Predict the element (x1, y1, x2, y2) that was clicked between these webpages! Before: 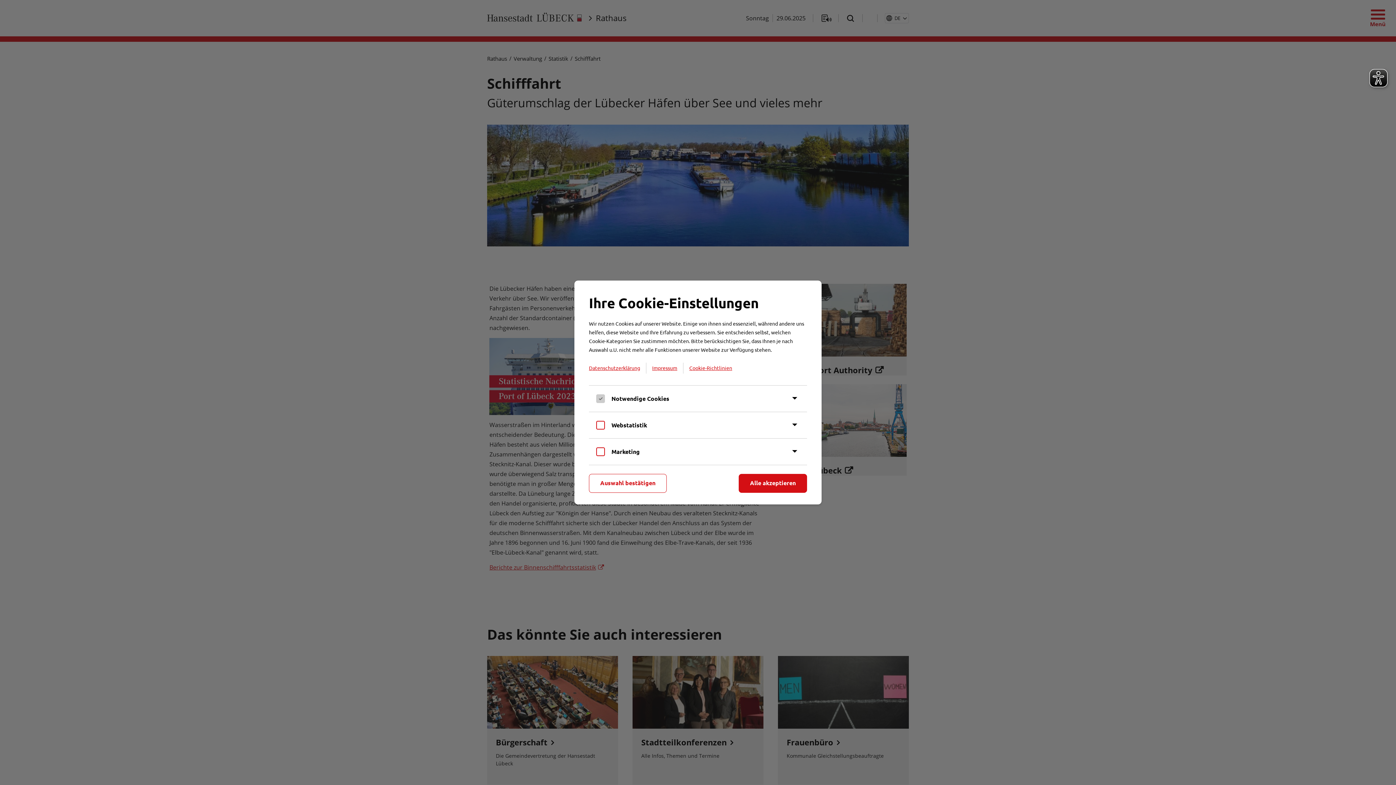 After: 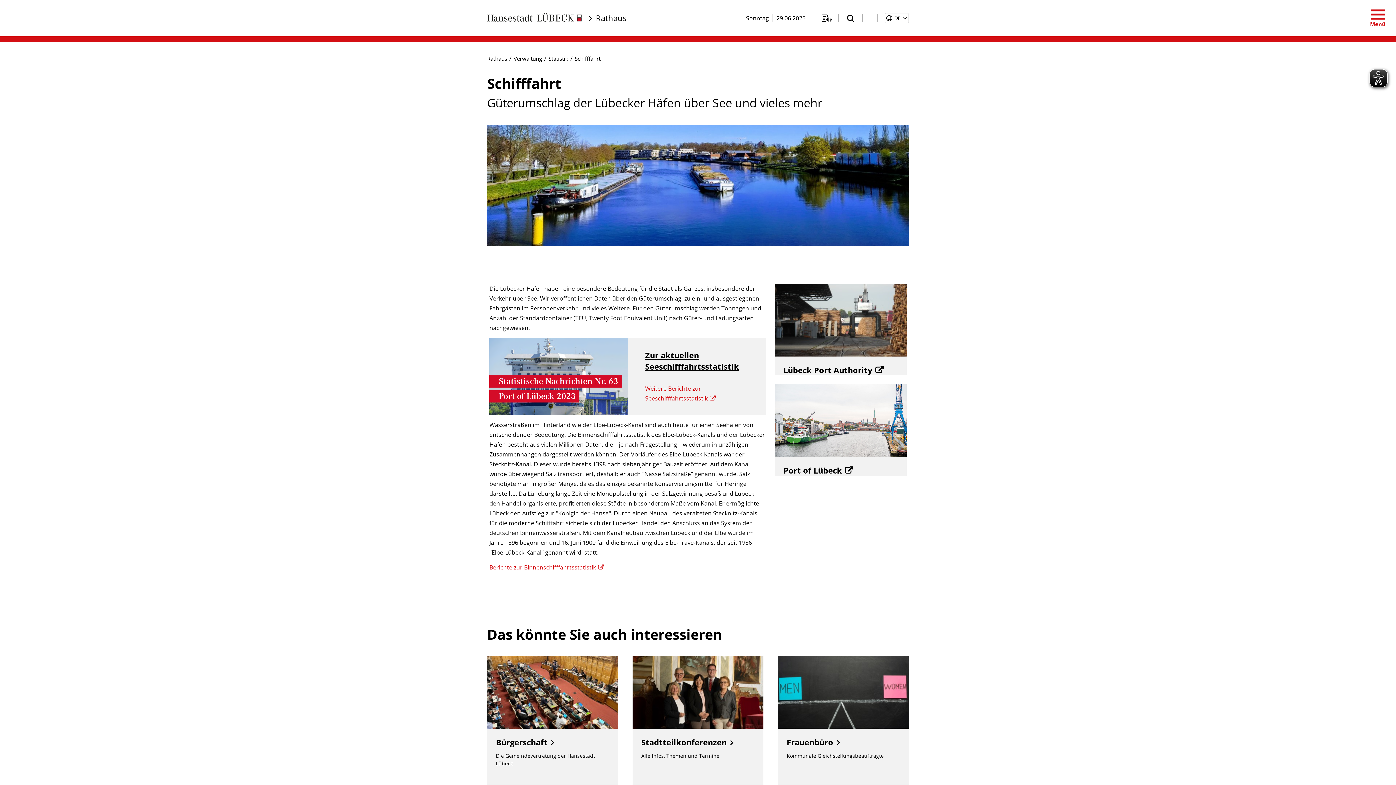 Action: label: Alle akzeptieren bbox: (738, 474, 807, 493)